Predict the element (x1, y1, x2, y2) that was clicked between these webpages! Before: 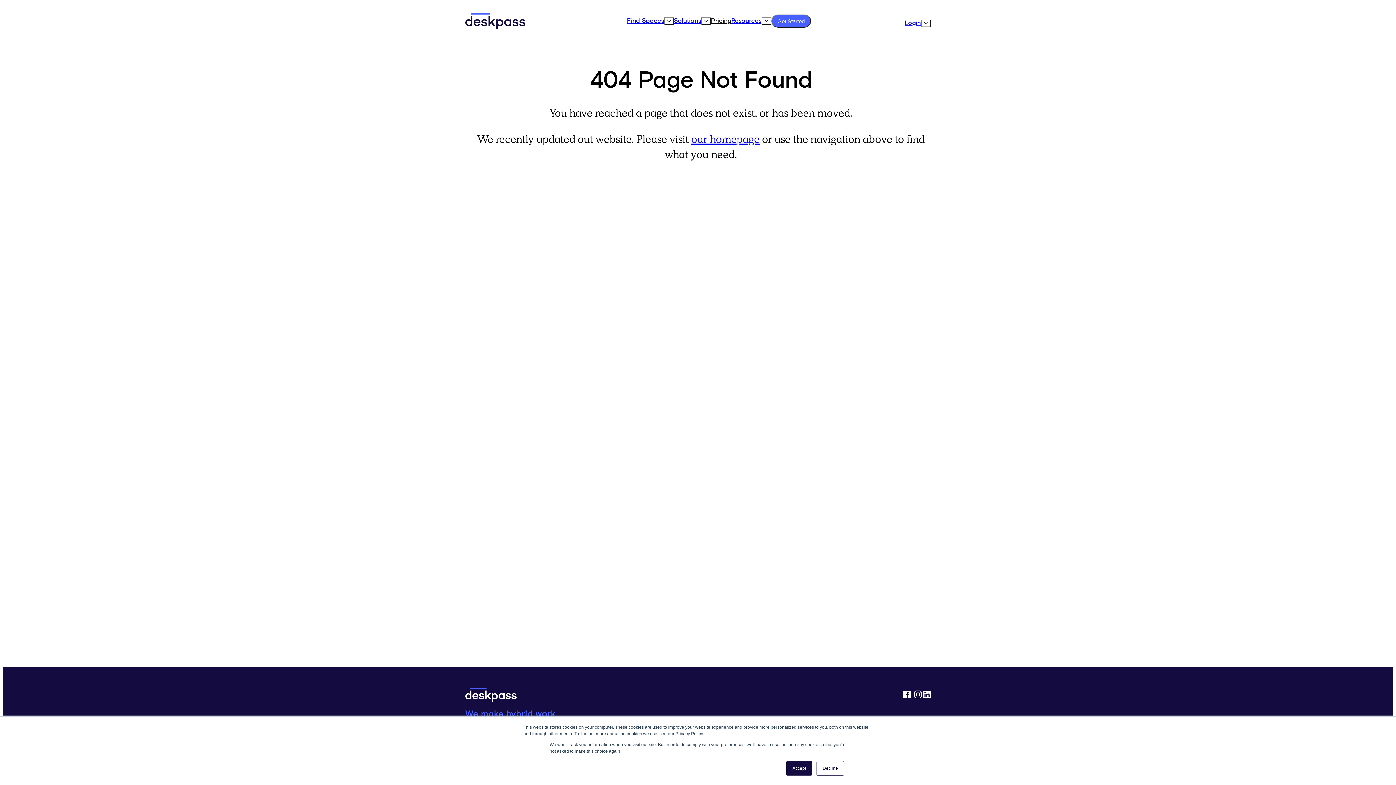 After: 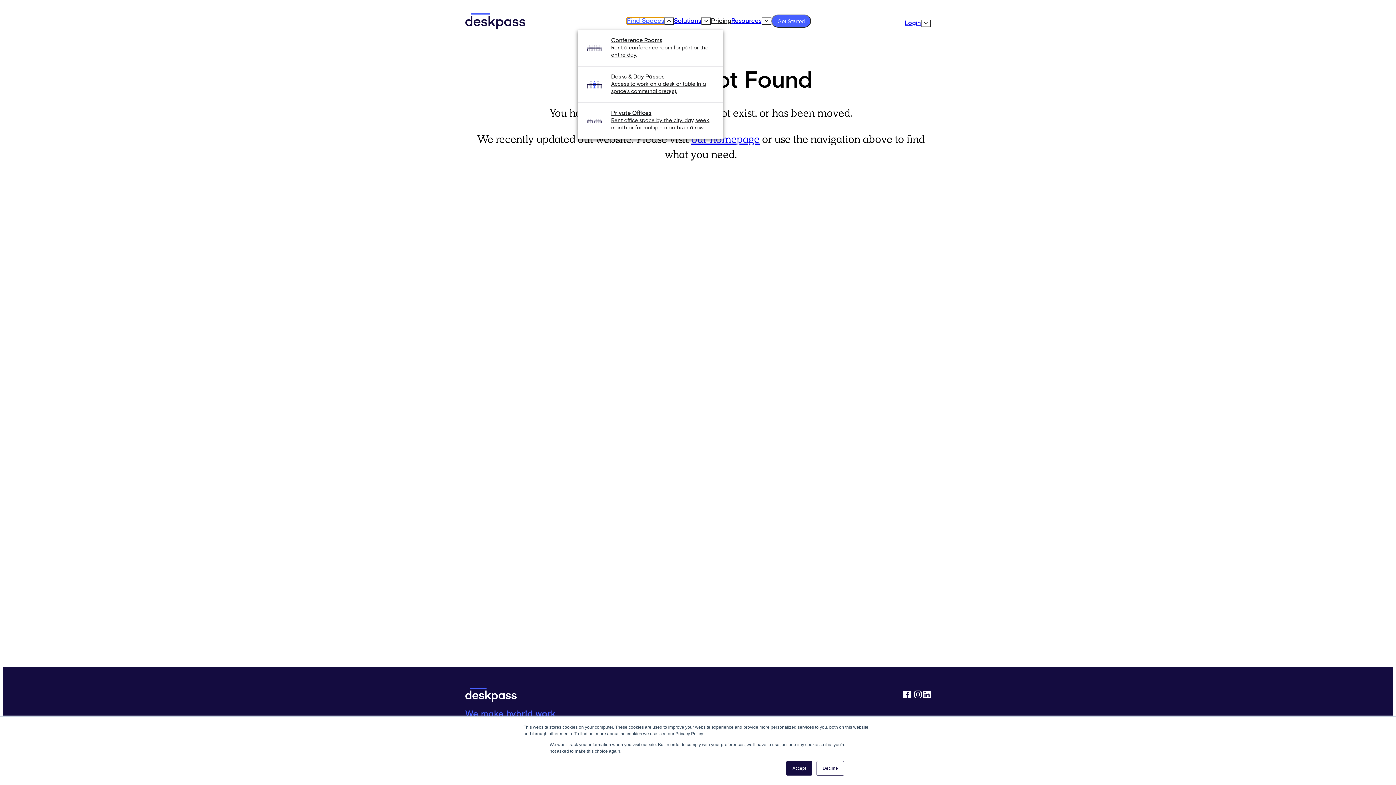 Action: label: Find Spaces bbox: (627, 17, 664, 24)